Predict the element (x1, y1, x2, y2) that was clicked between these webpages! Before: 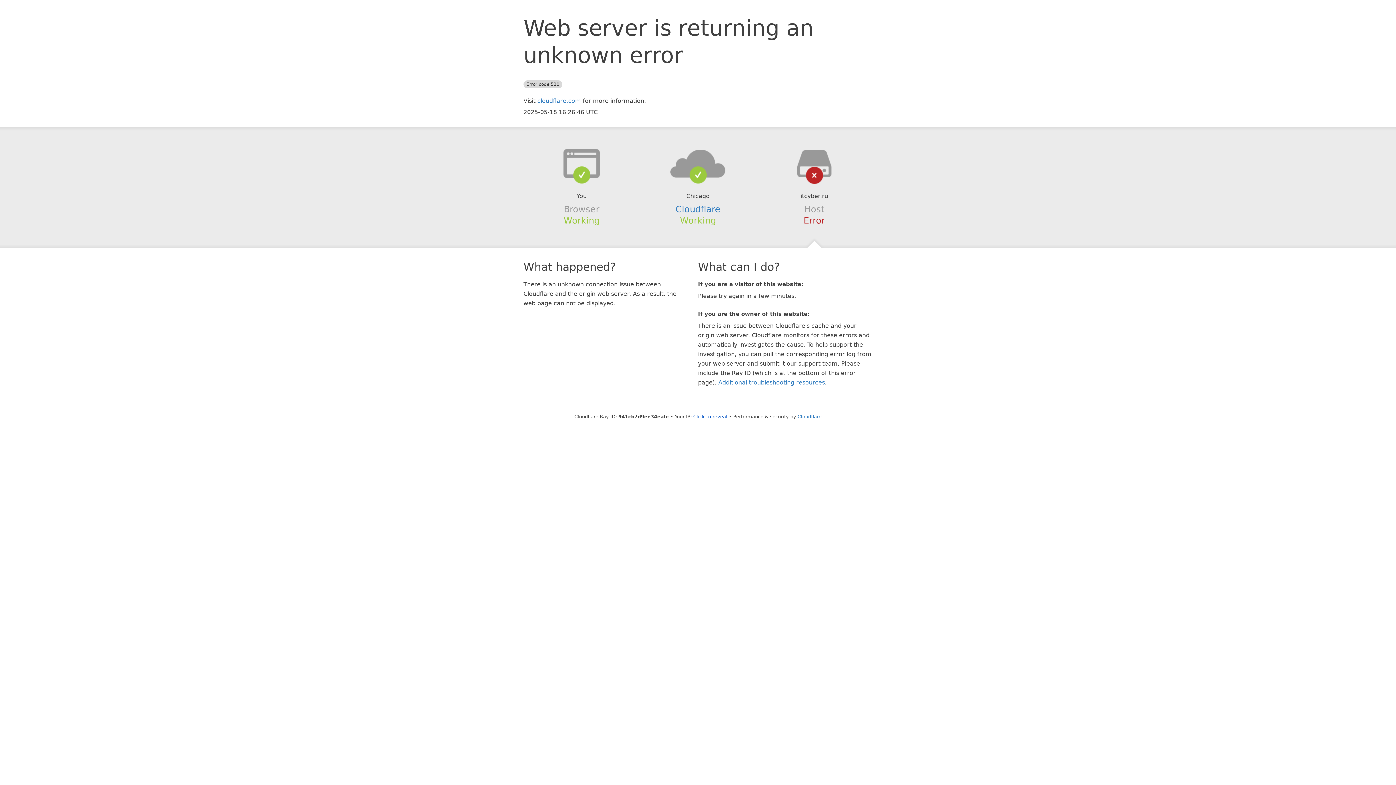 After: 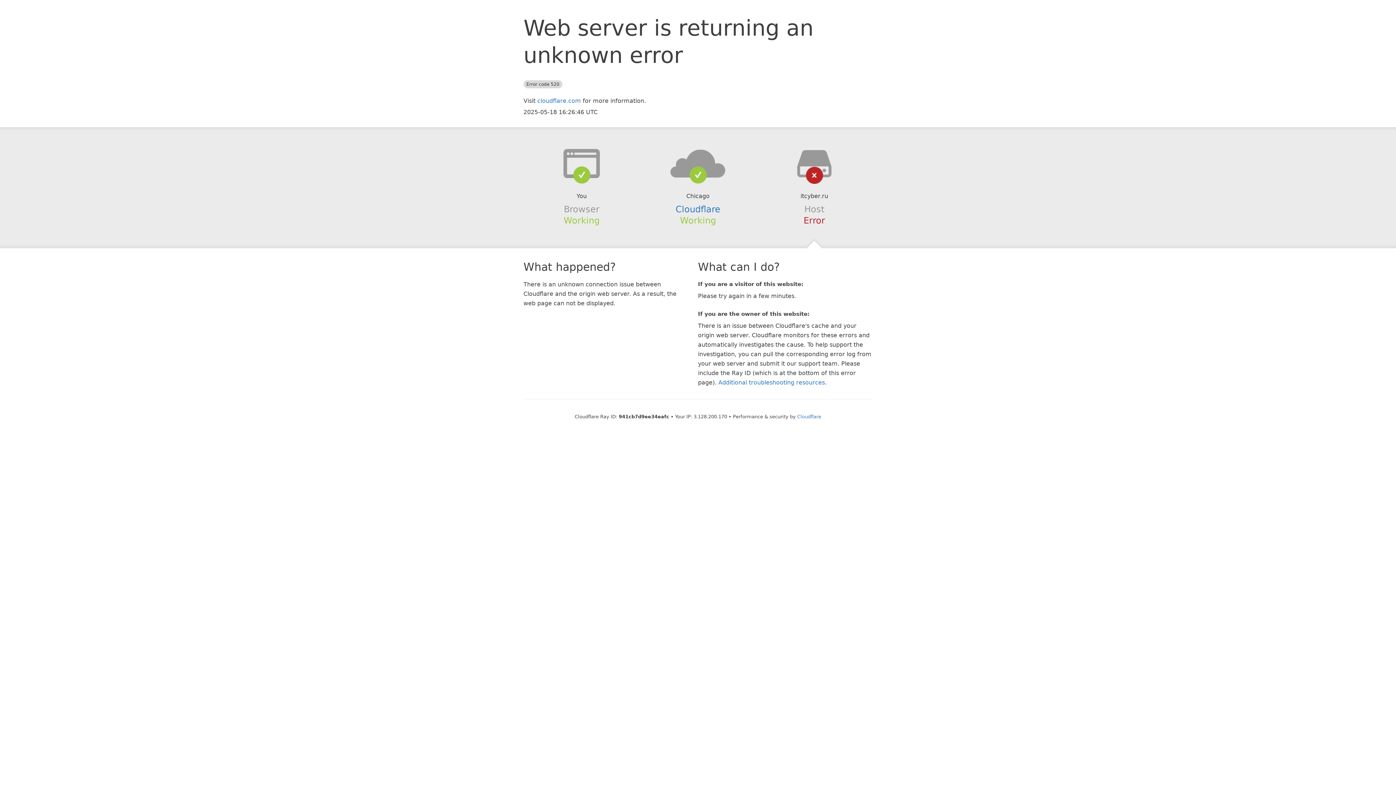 Action: bbox: (693, 414, 727, 419) label: Click to reveal